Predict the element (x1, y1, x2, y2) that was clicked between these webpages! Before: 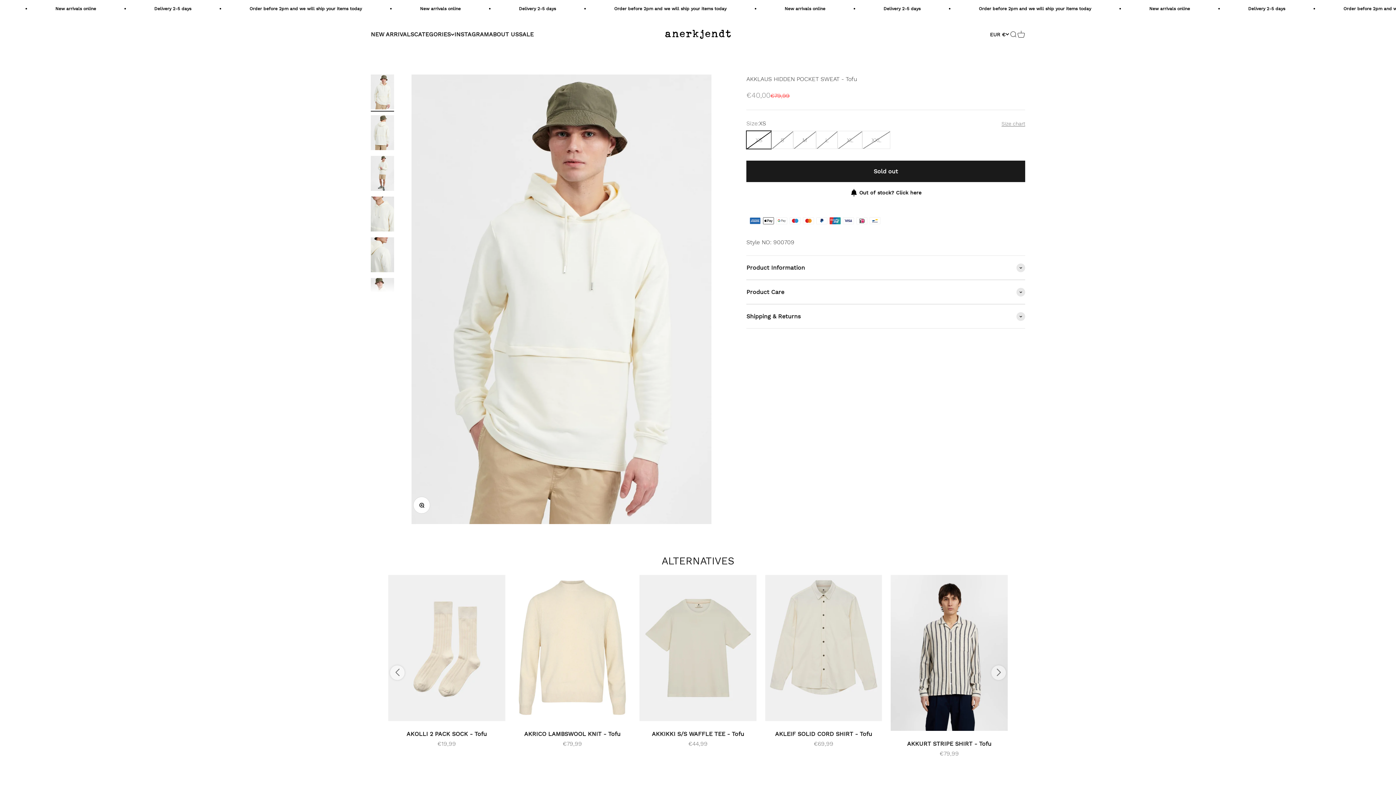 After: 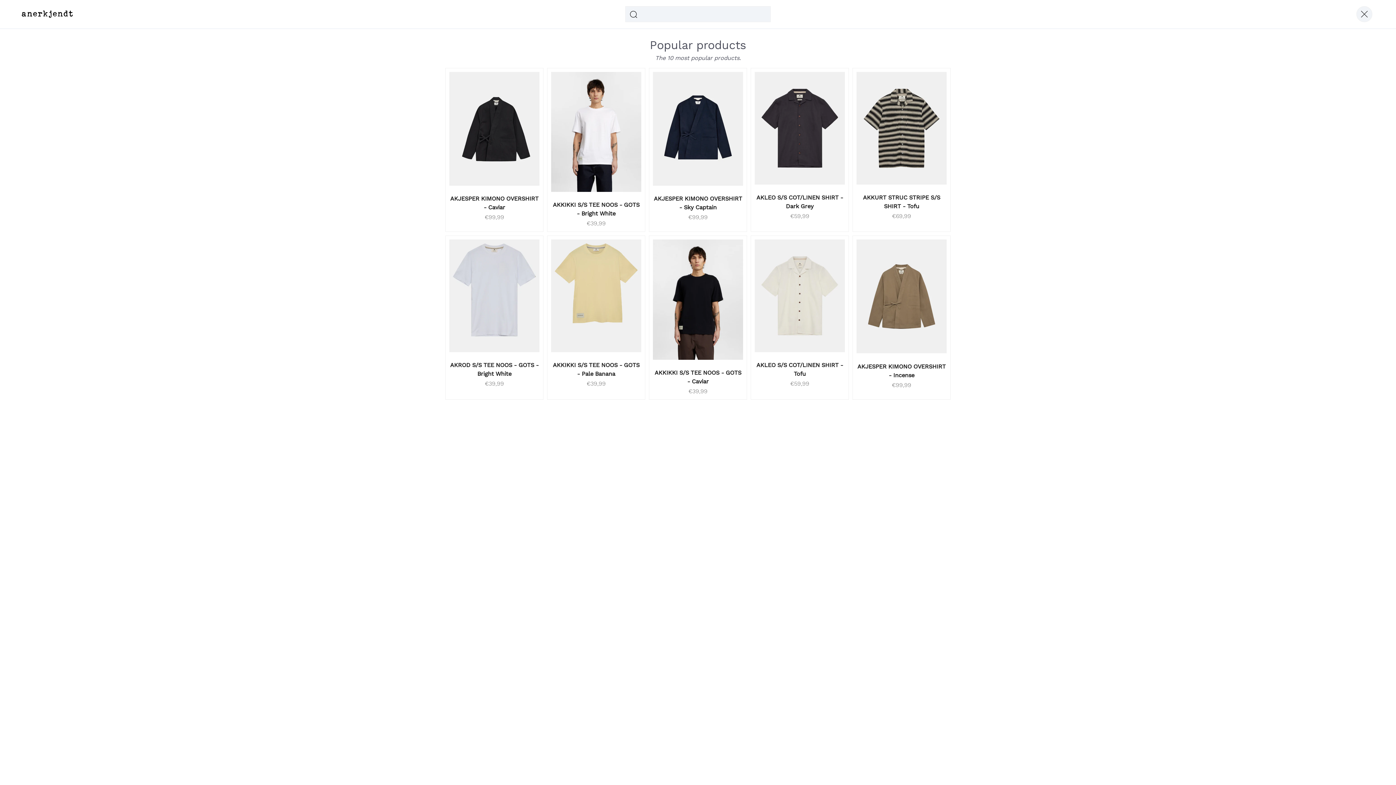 Action: label: Open search bbox: (1009, 30, 1017, 38)